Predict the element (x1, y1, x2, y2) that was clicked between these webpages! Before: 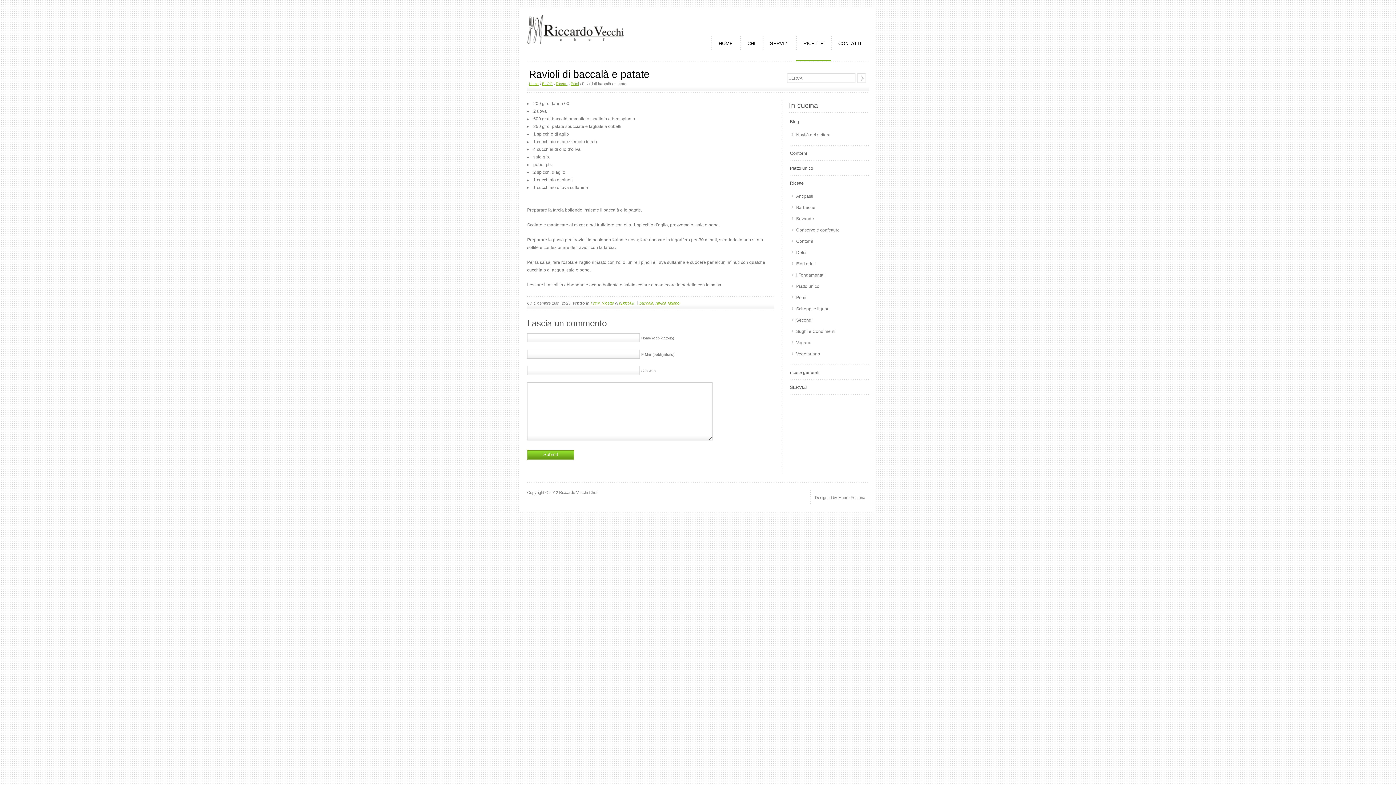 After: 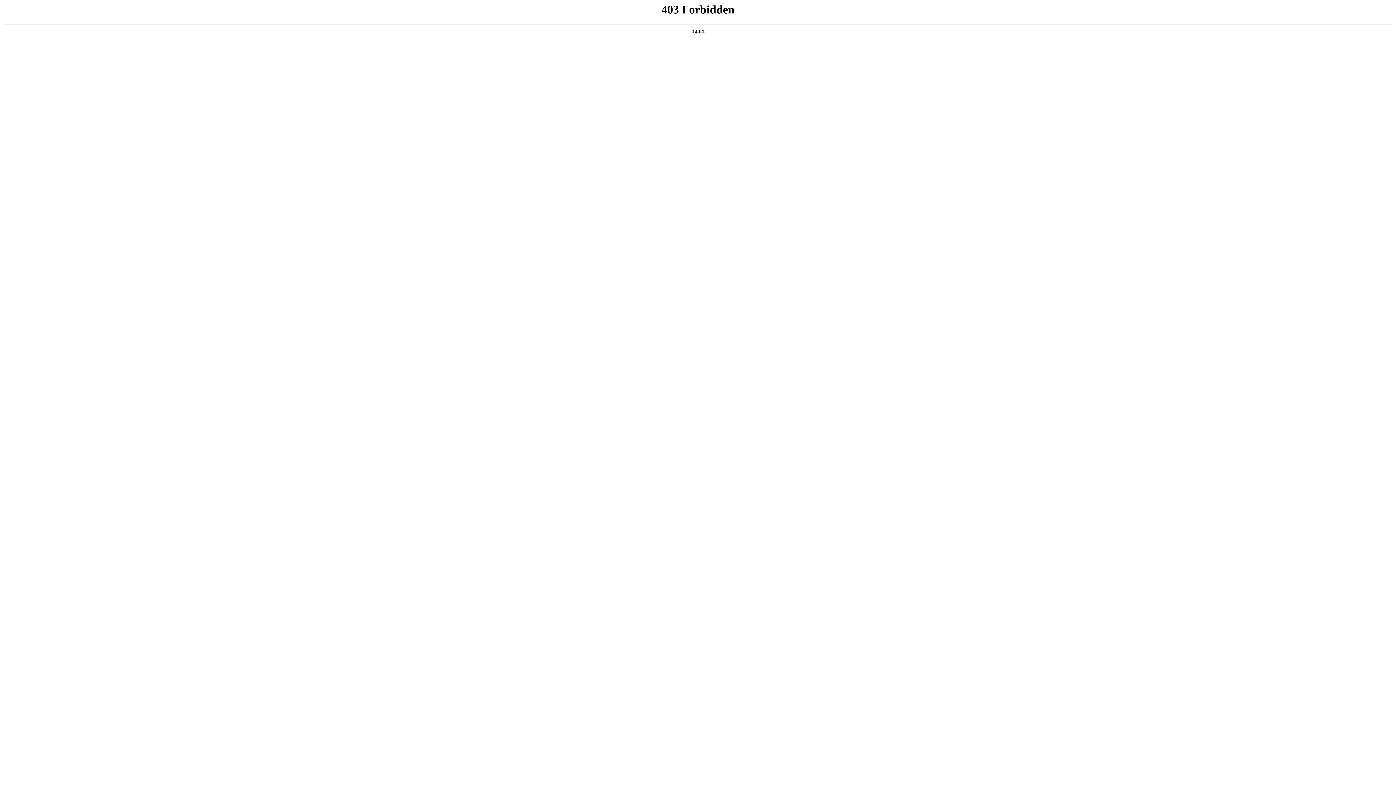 Action: bbox: (619, 301, 634, 305) label: r1kic00k